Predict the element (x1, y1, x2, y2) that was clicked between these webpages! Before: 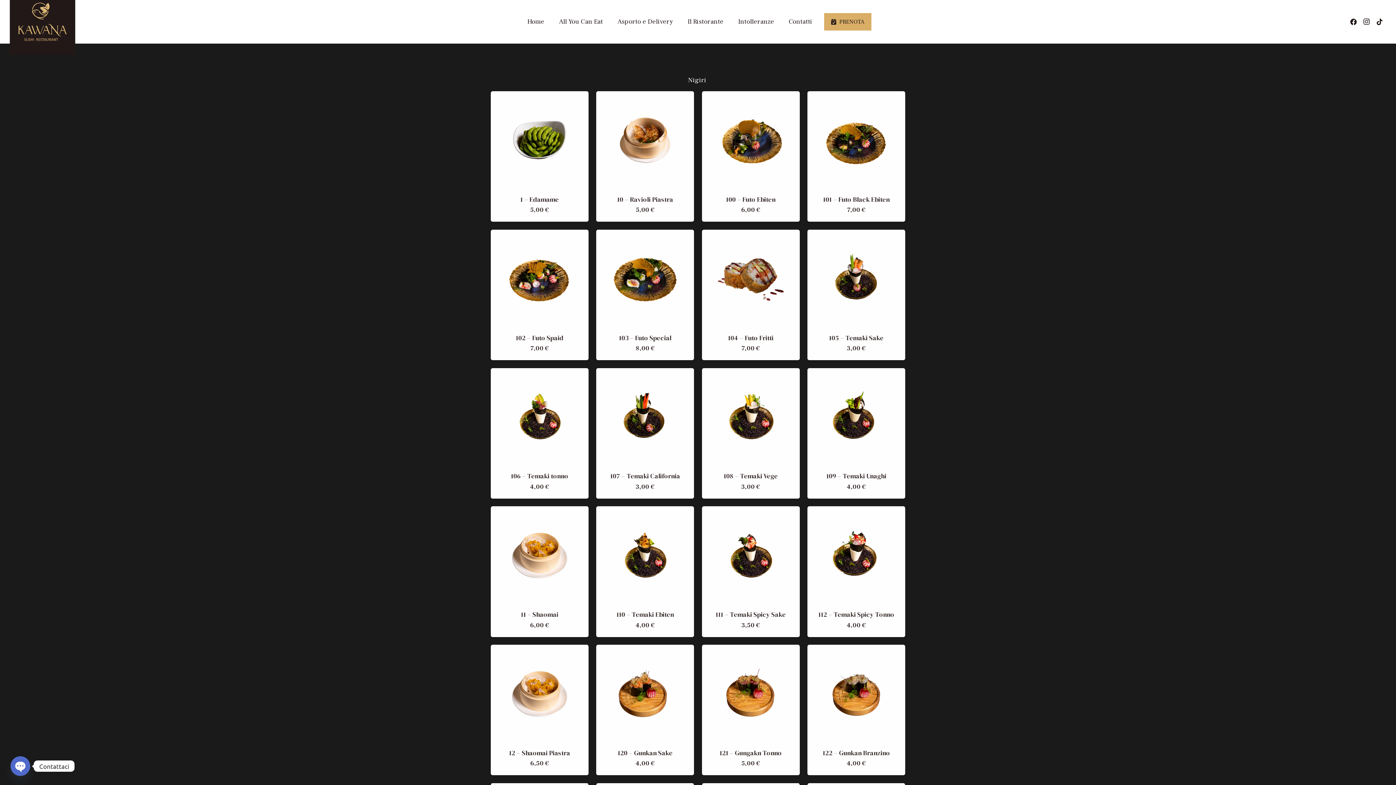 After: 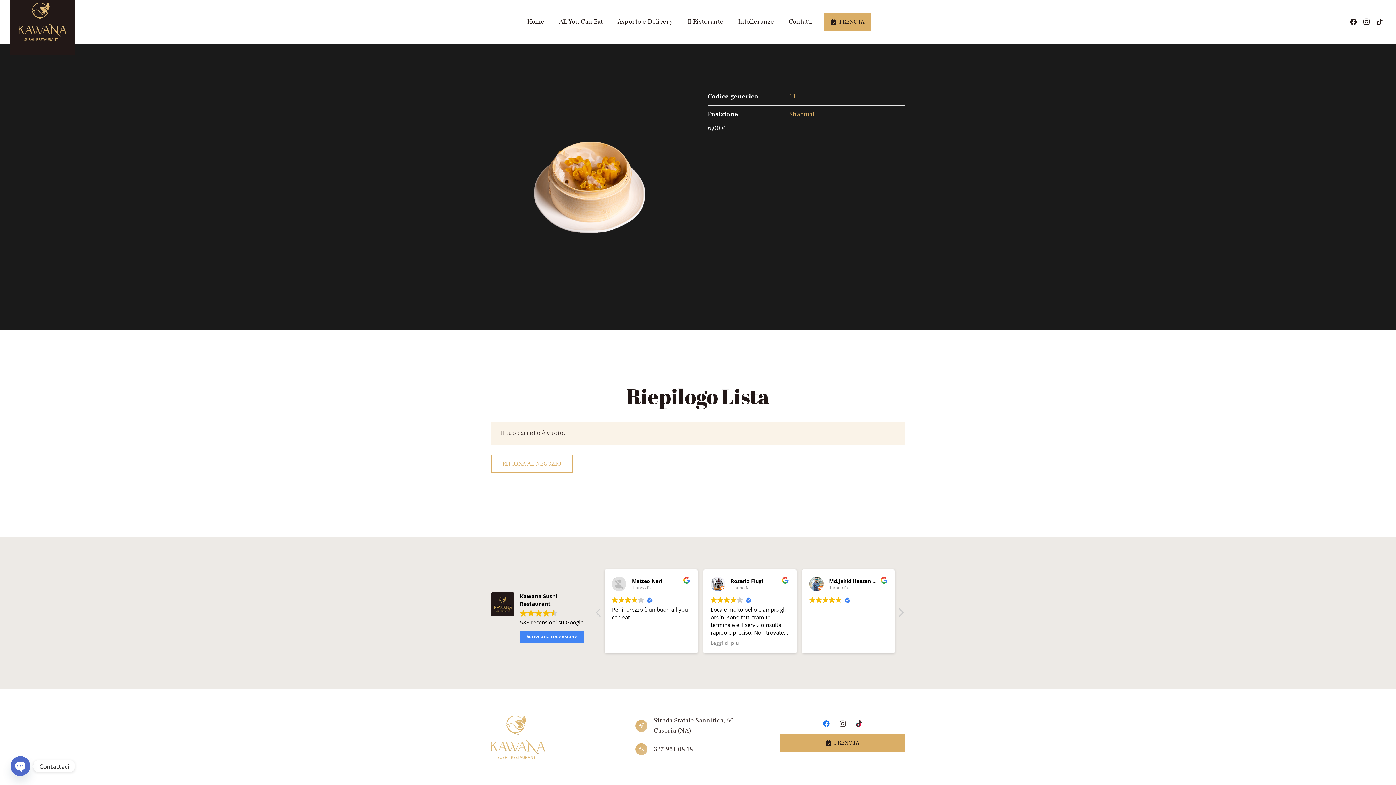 Action: label: 11 – Shaomai bbox: (490, 506, 588, 637)